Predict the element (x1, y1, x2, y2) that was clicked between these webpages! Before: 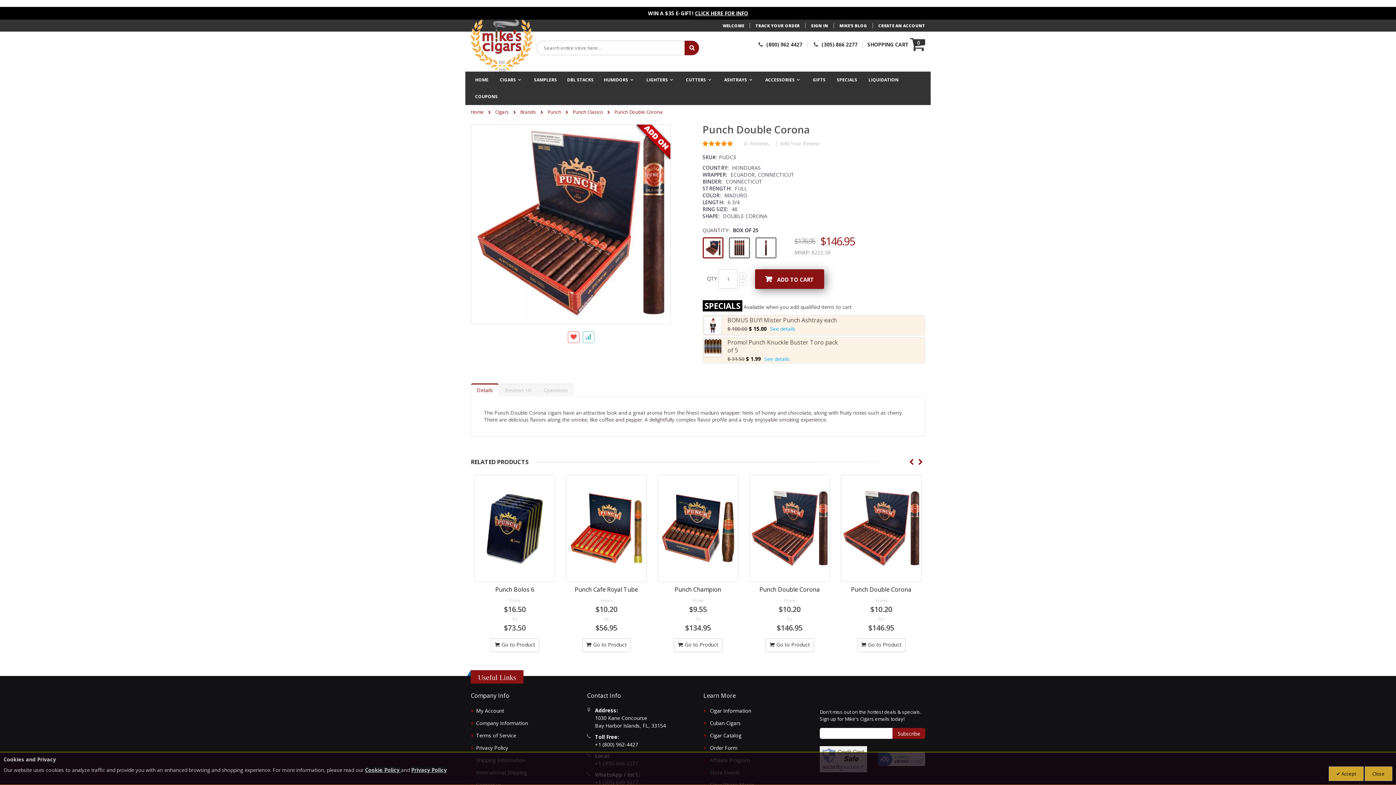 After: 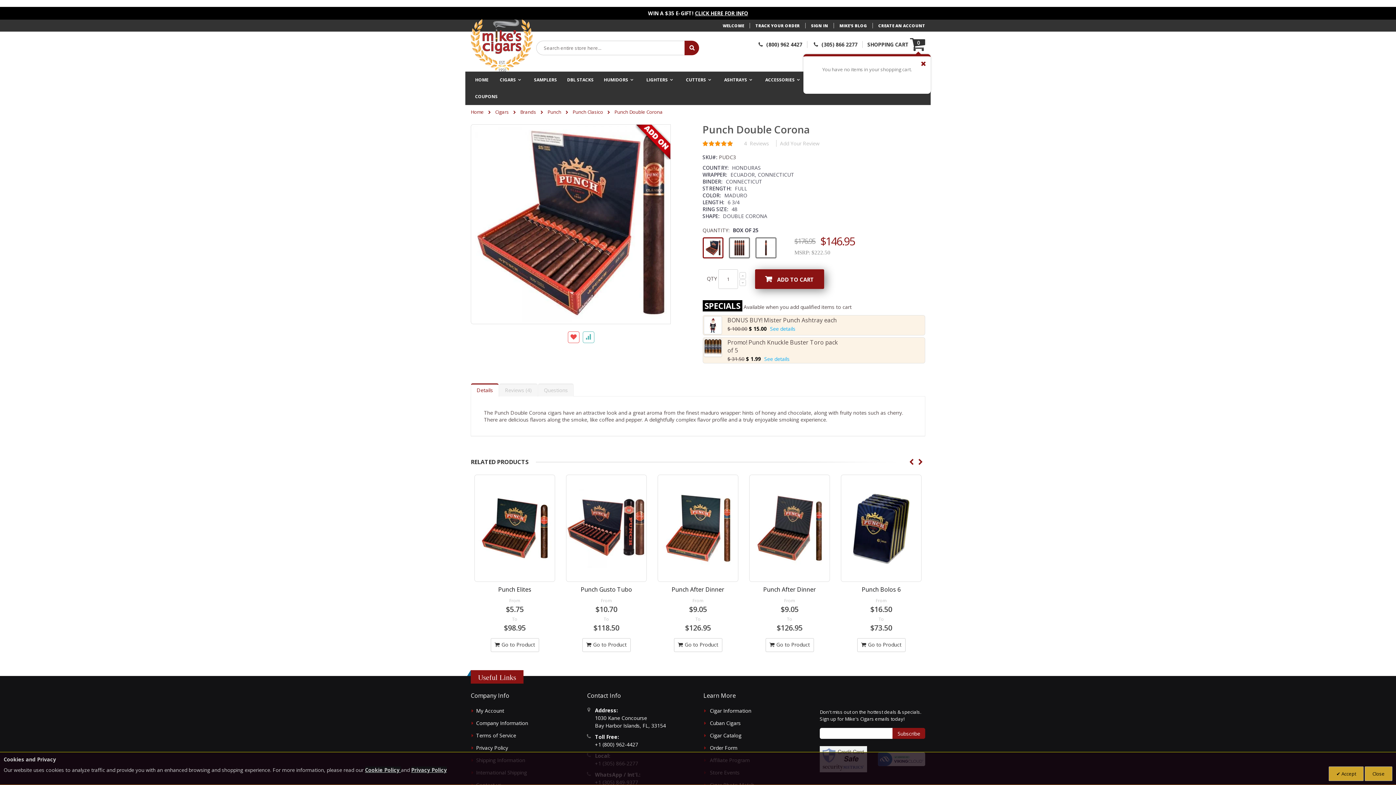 Action: bbox: (910, 37, 925, 51) label: My Cart
0